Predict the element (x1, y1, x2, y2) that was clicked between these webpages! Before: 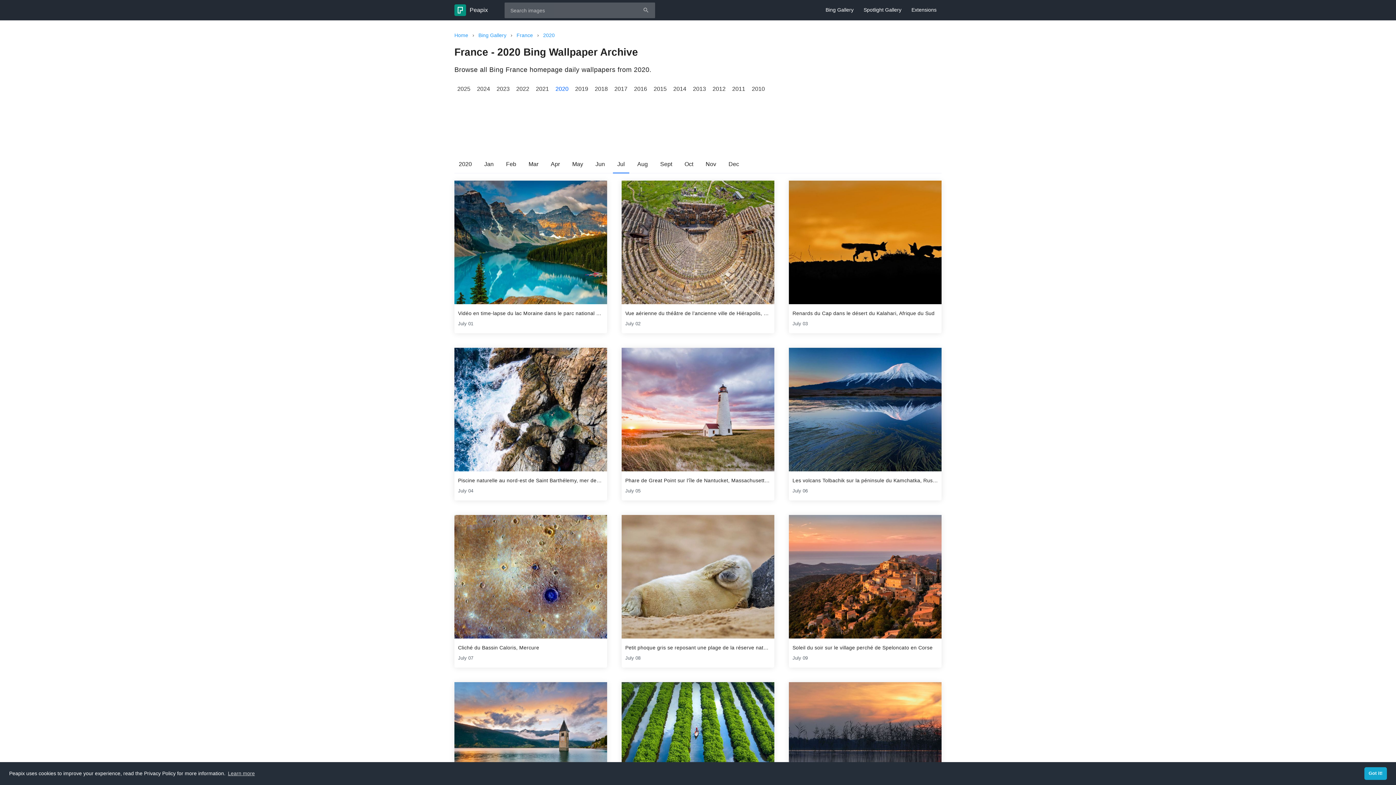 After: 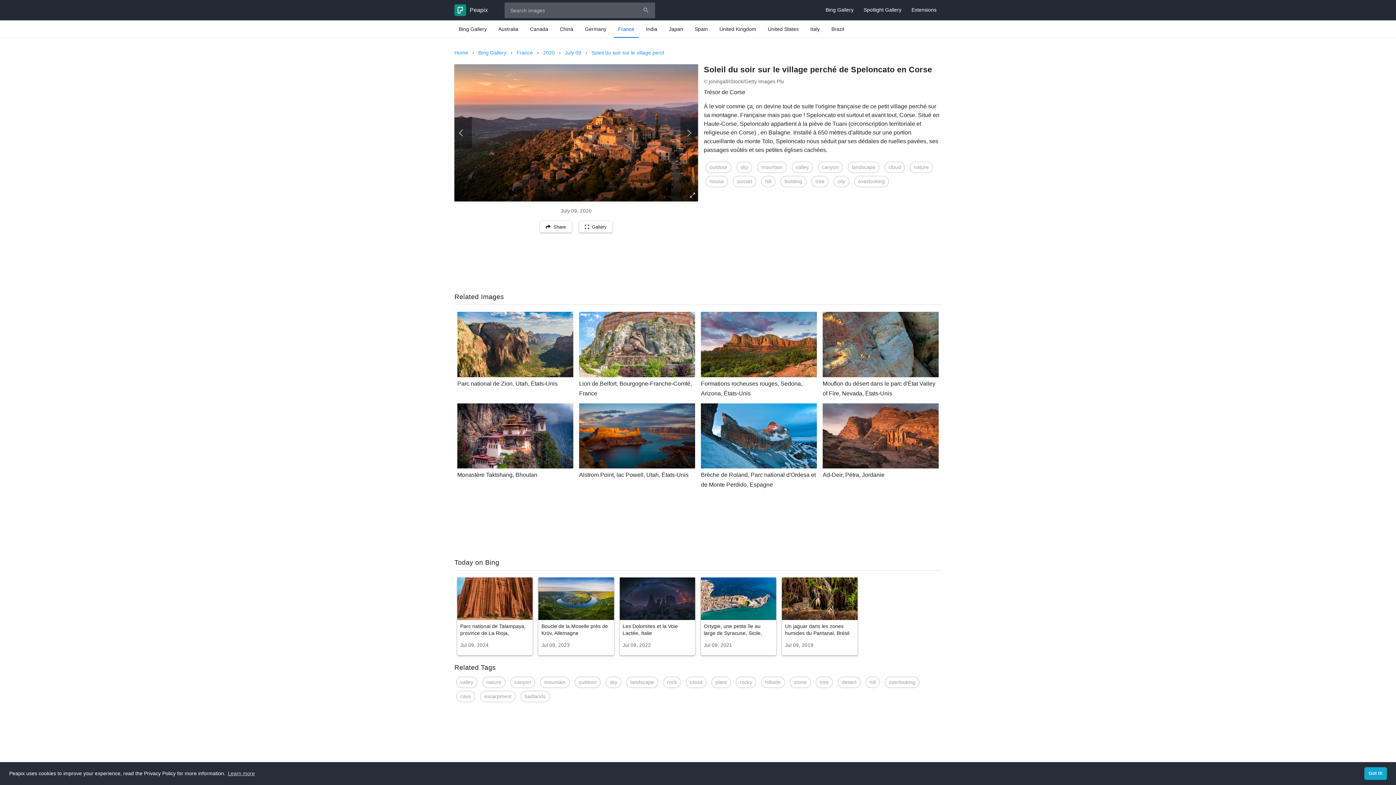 Action: label: Soleil du soir sur le village perché de Speloncato en Corse bbox: (789, 515, 941, 638)